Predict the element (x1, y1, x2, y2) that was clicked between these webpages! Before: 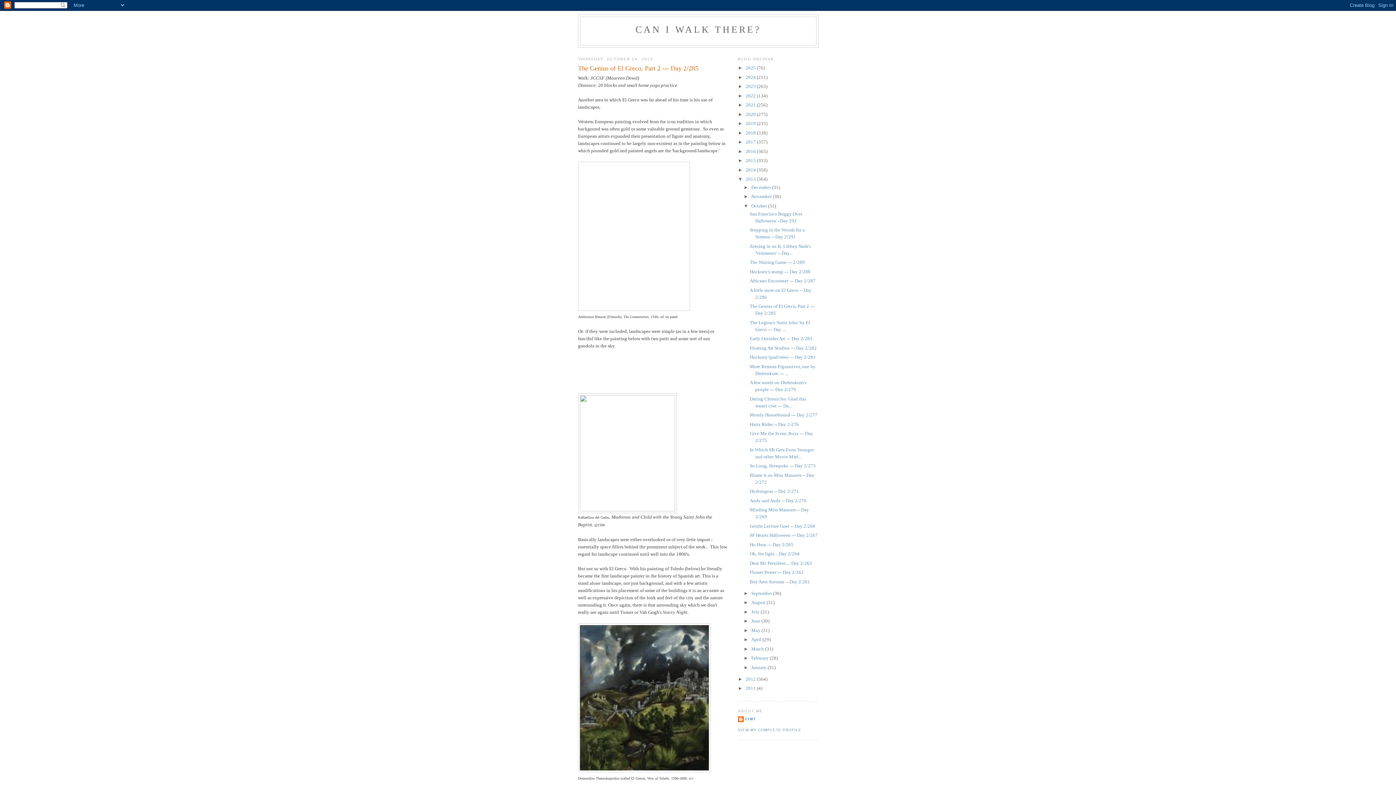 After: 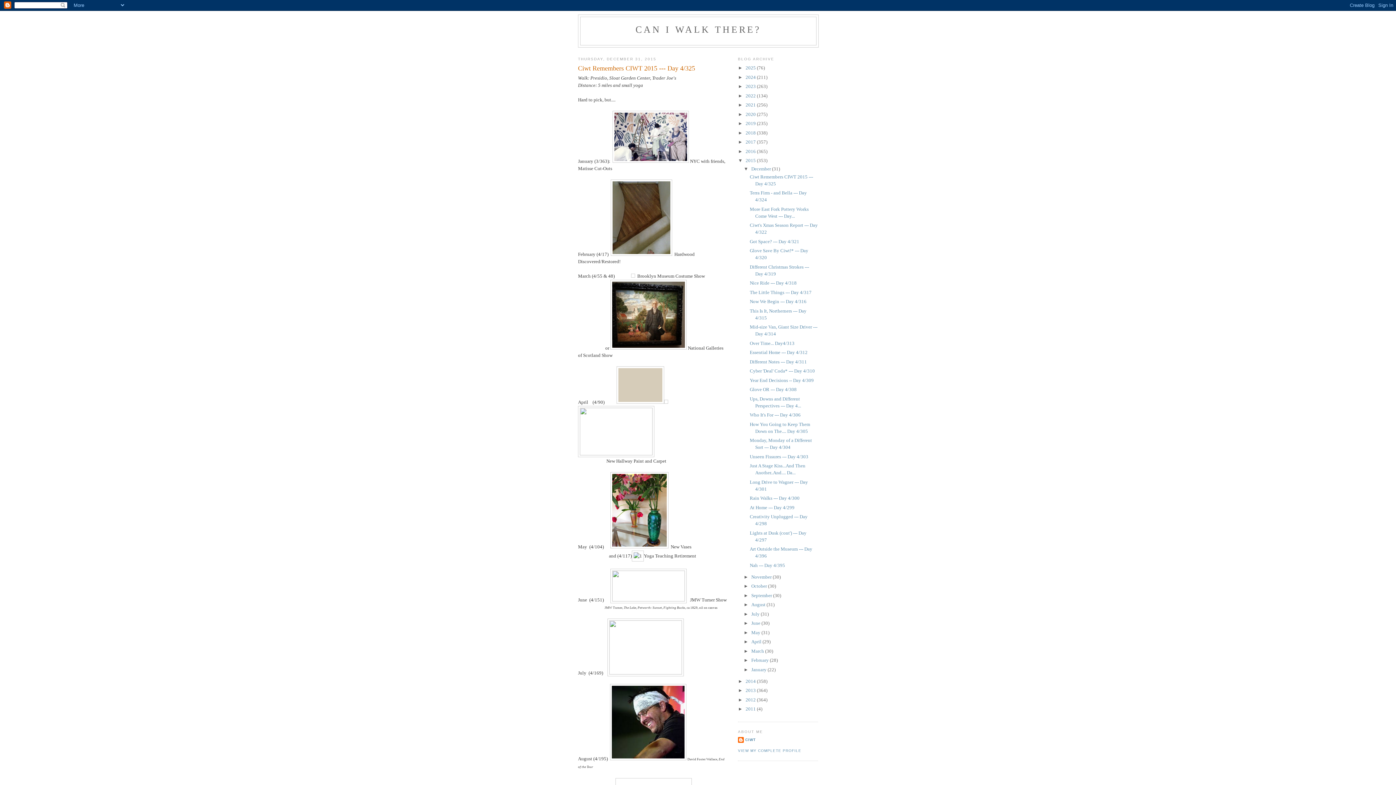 Action: label: 2015  bbox: (745, 157, 757, 163)